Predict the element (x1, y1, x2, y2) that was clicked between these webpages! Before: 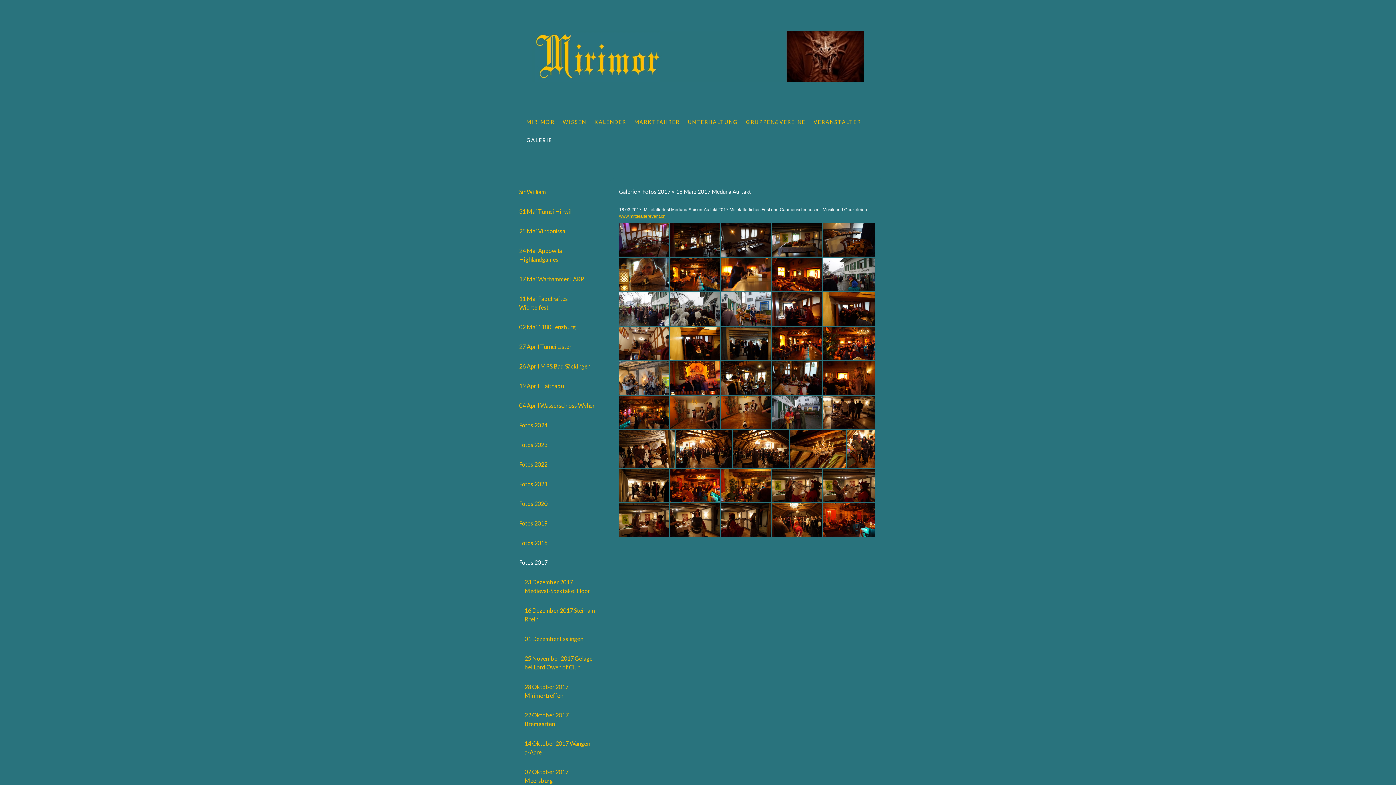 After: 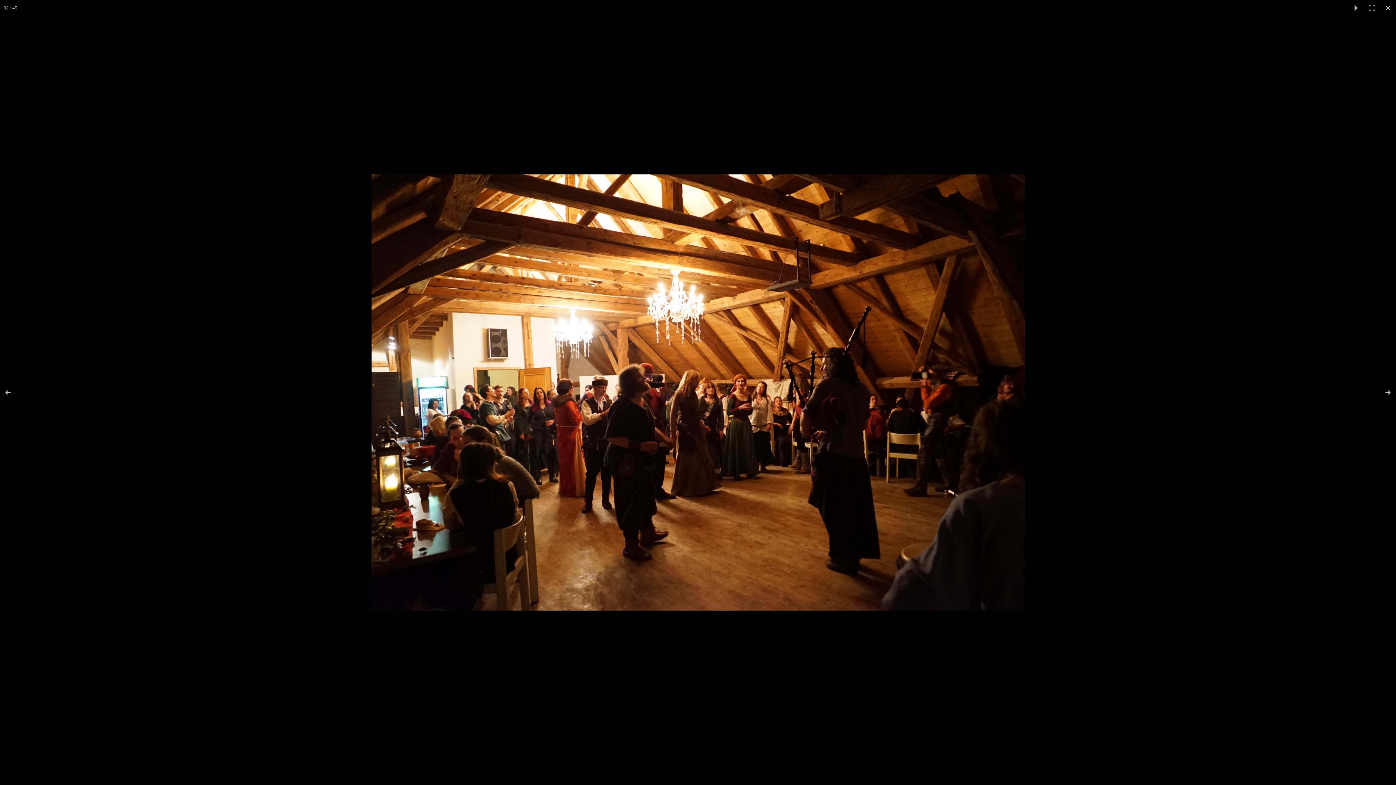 Action: bbox: (676, 430, 733, 467)